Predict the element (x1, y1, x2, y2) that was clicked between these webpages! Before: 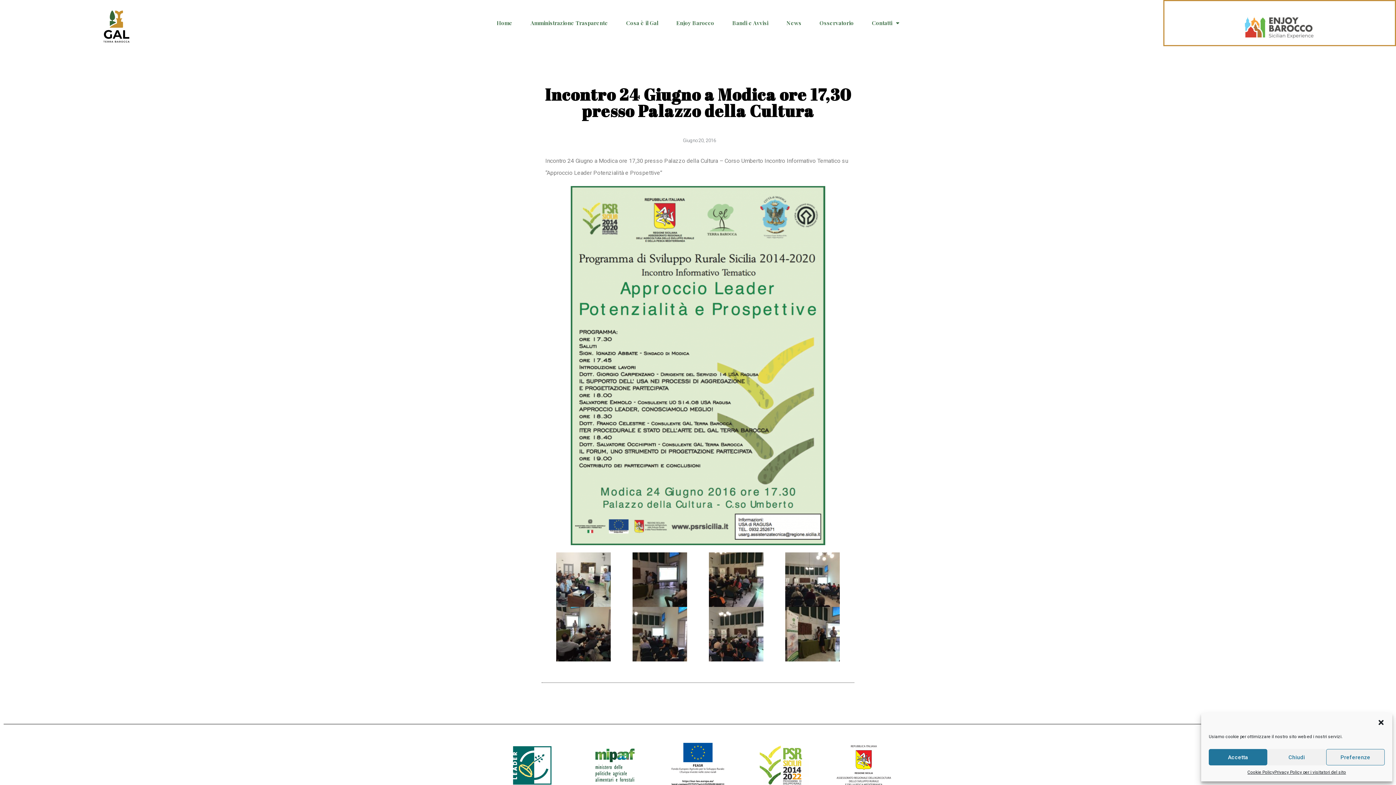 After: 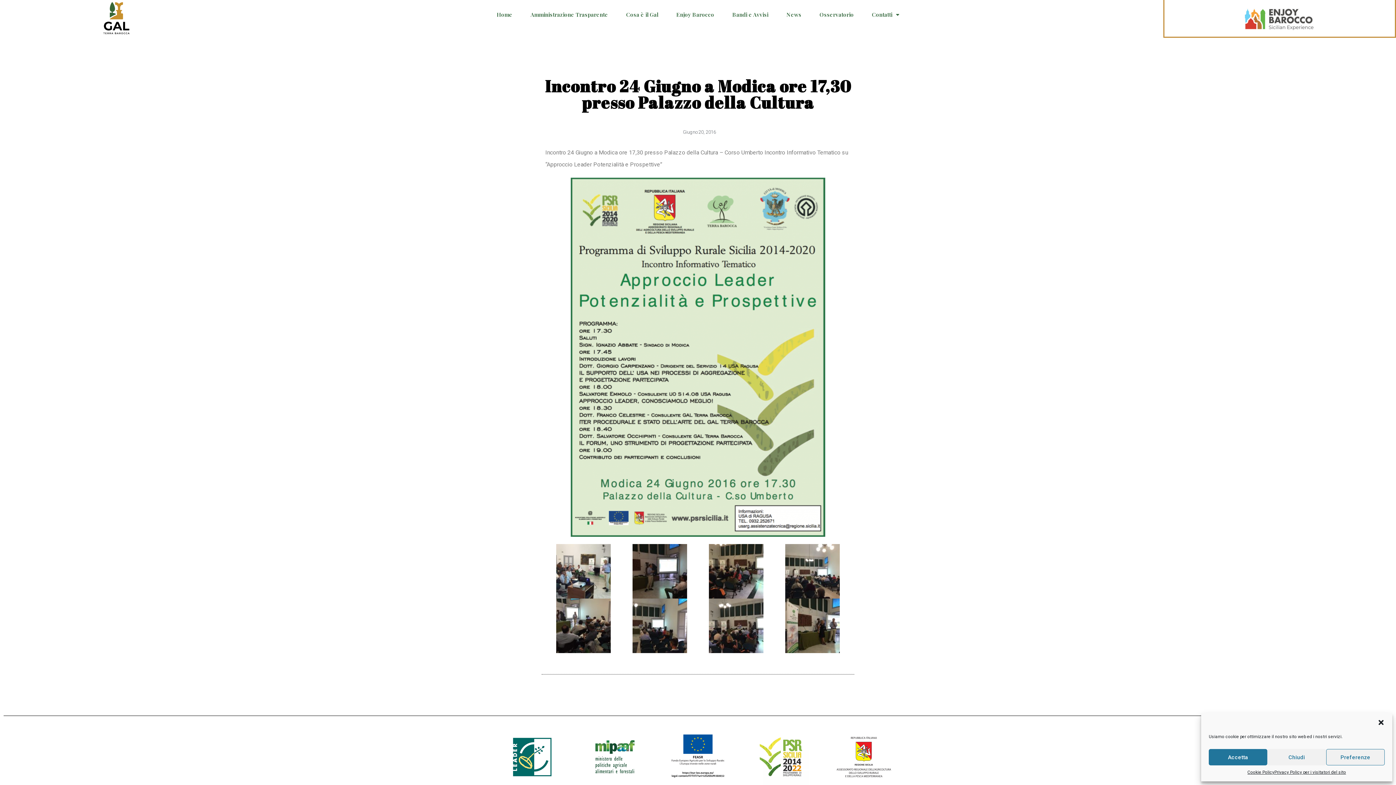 Action: bbox: (743, 737, 818, 794)